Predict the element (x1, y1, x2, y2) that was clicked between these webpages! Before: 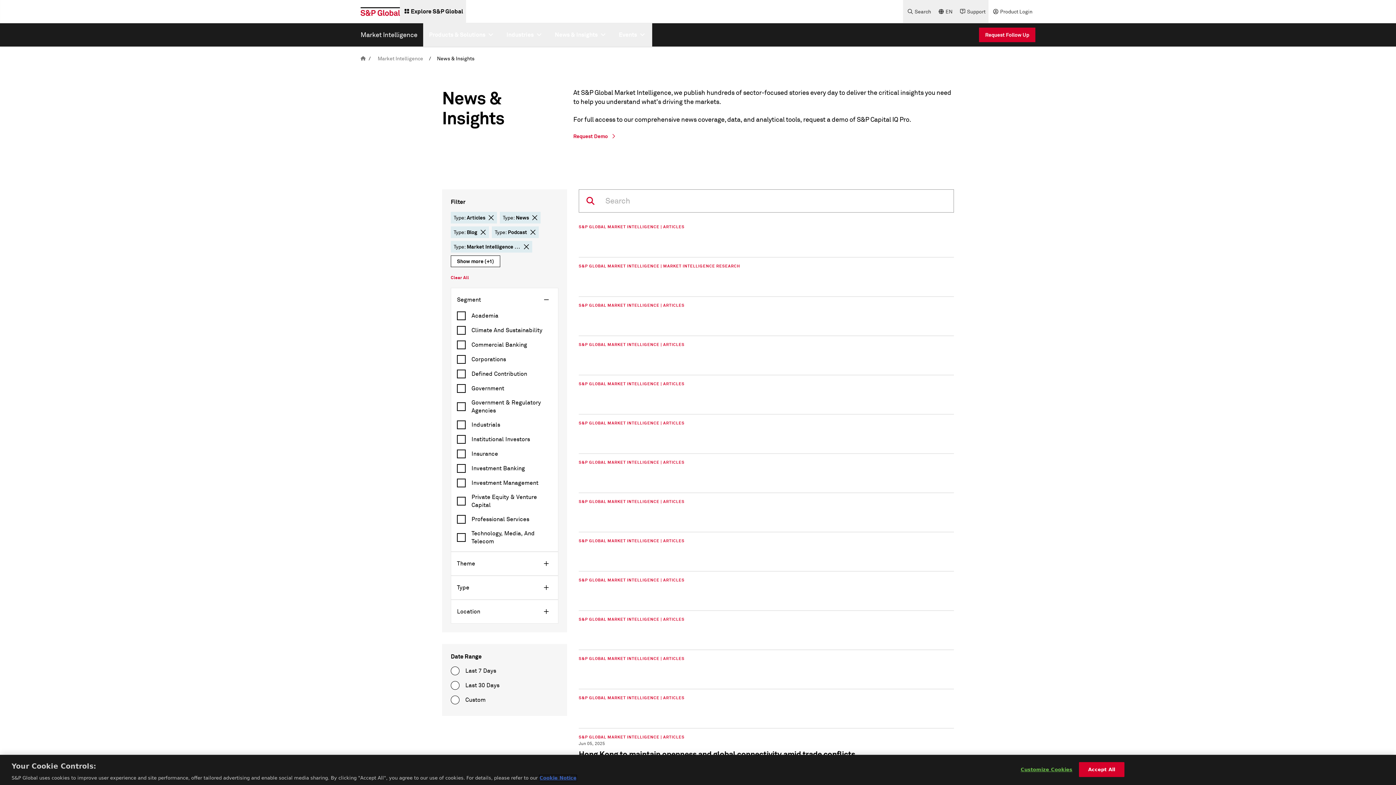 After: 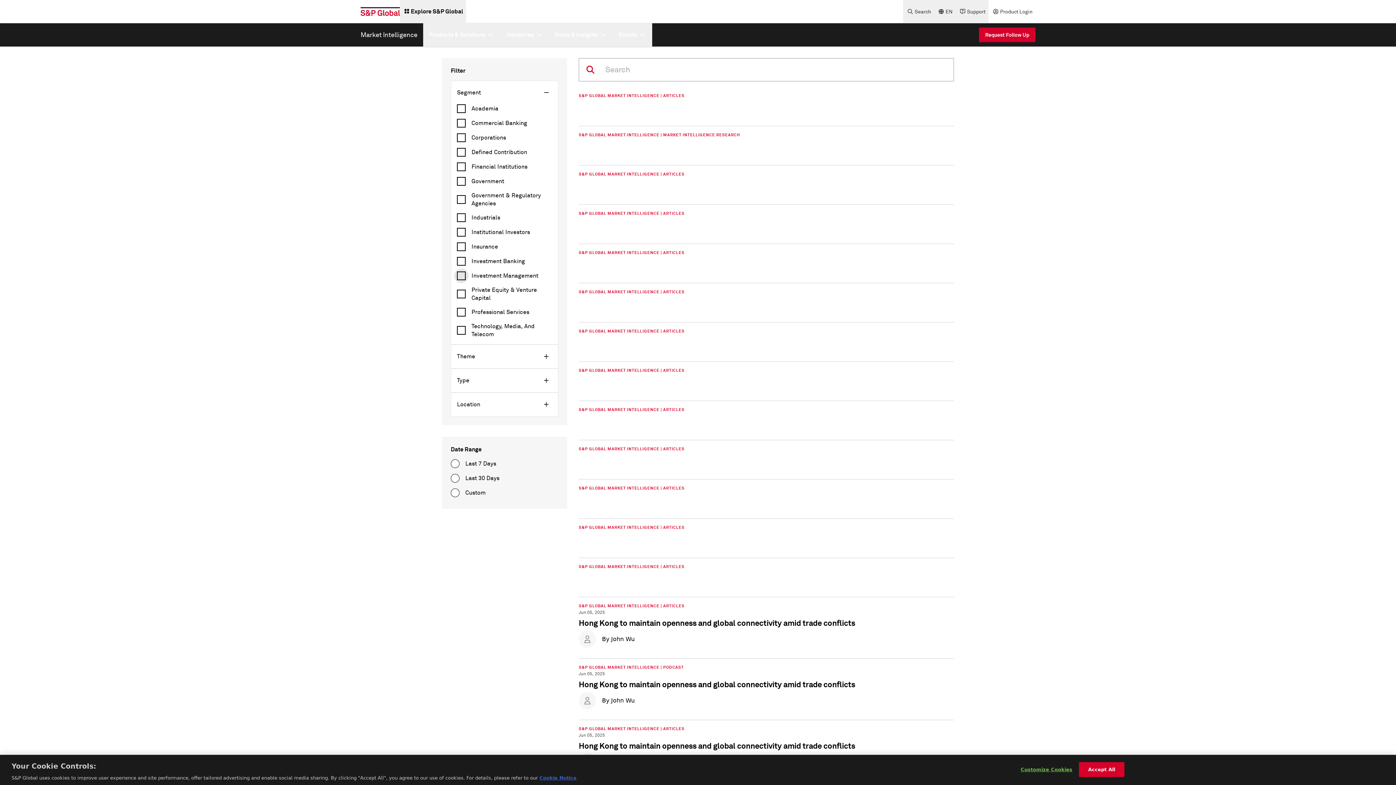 Action: bbox: (450, 273, 469, 282) label: Clear All